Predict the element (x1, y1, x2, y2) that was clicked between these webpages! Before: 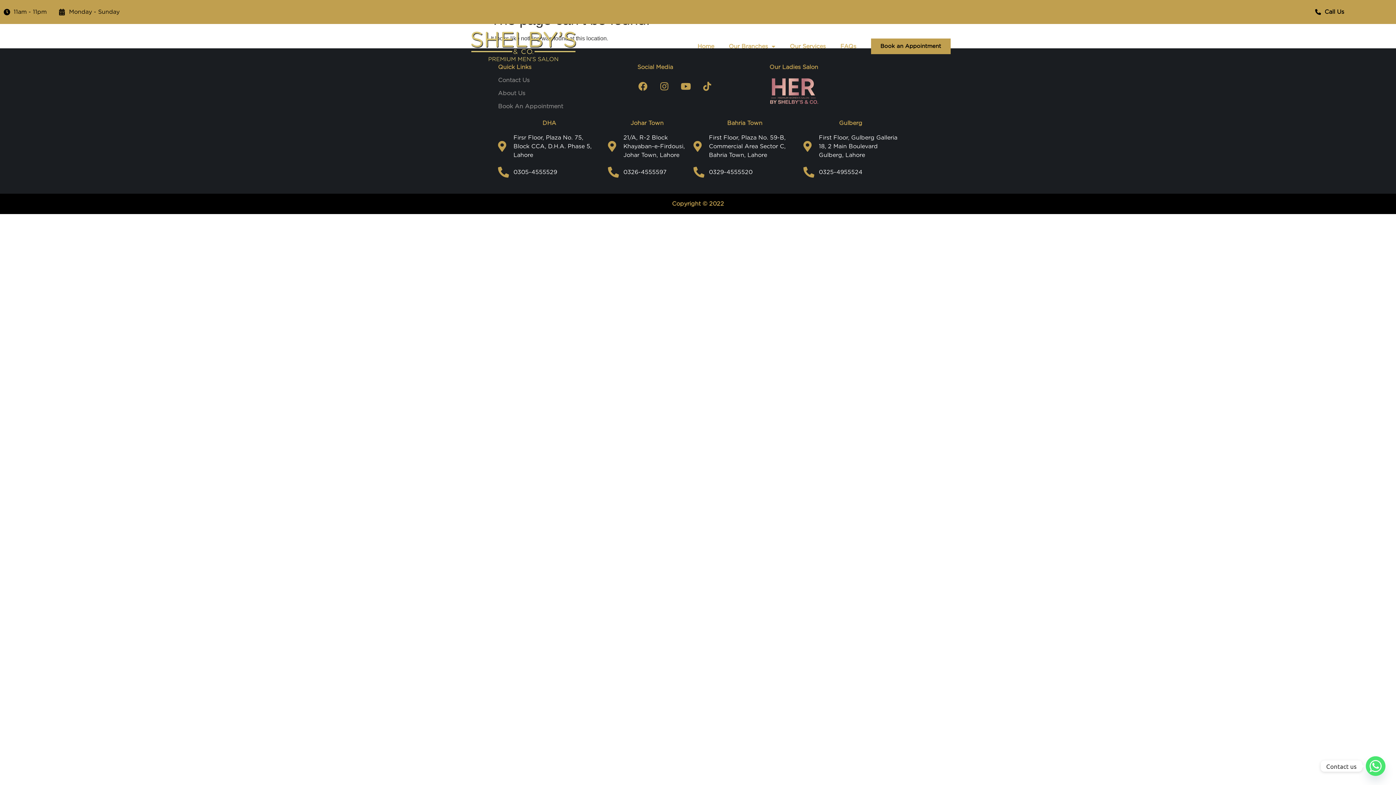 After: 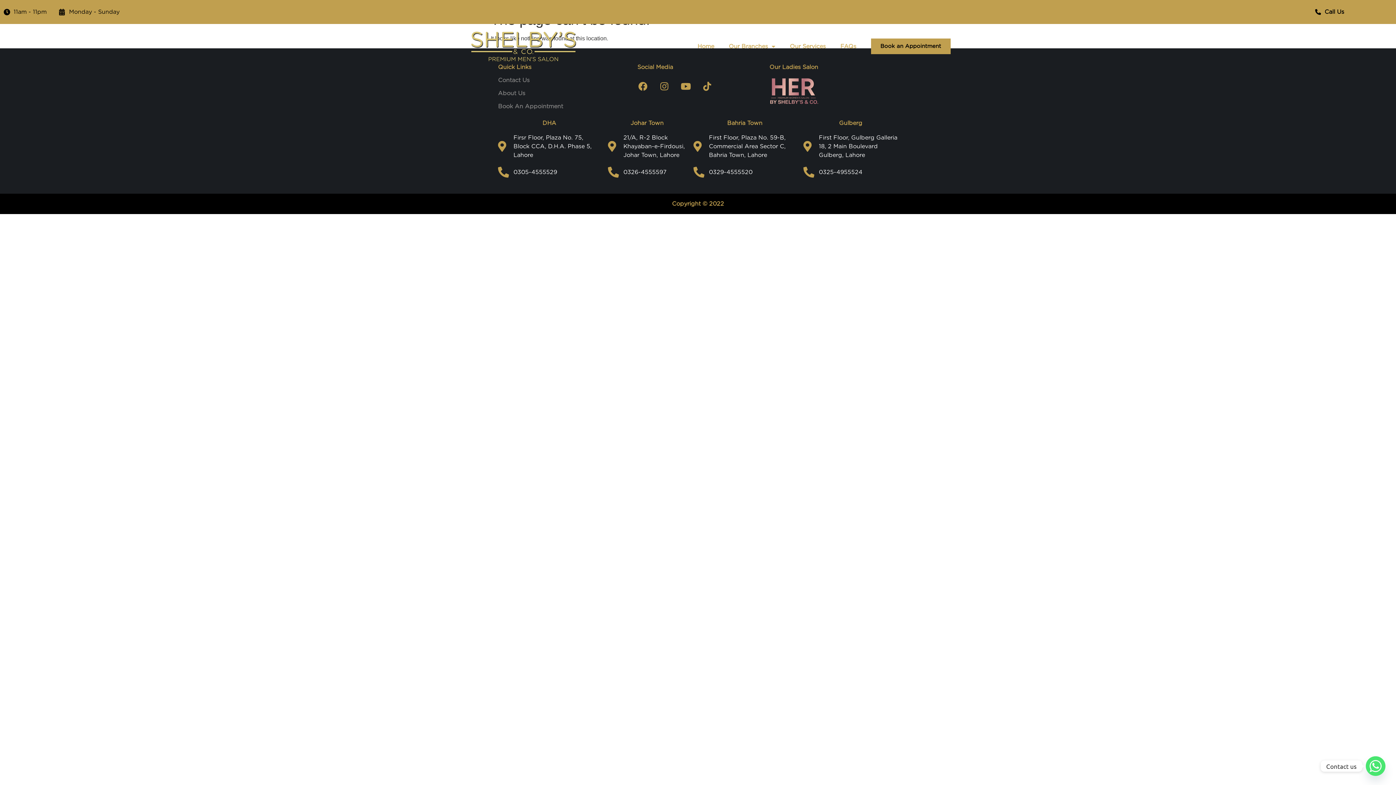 Action: bbox: (498, 133, 600, 159) label: Firsr Floor, Plaza No. 75, Block CCA, D.H.A. Phase 5, Lahore